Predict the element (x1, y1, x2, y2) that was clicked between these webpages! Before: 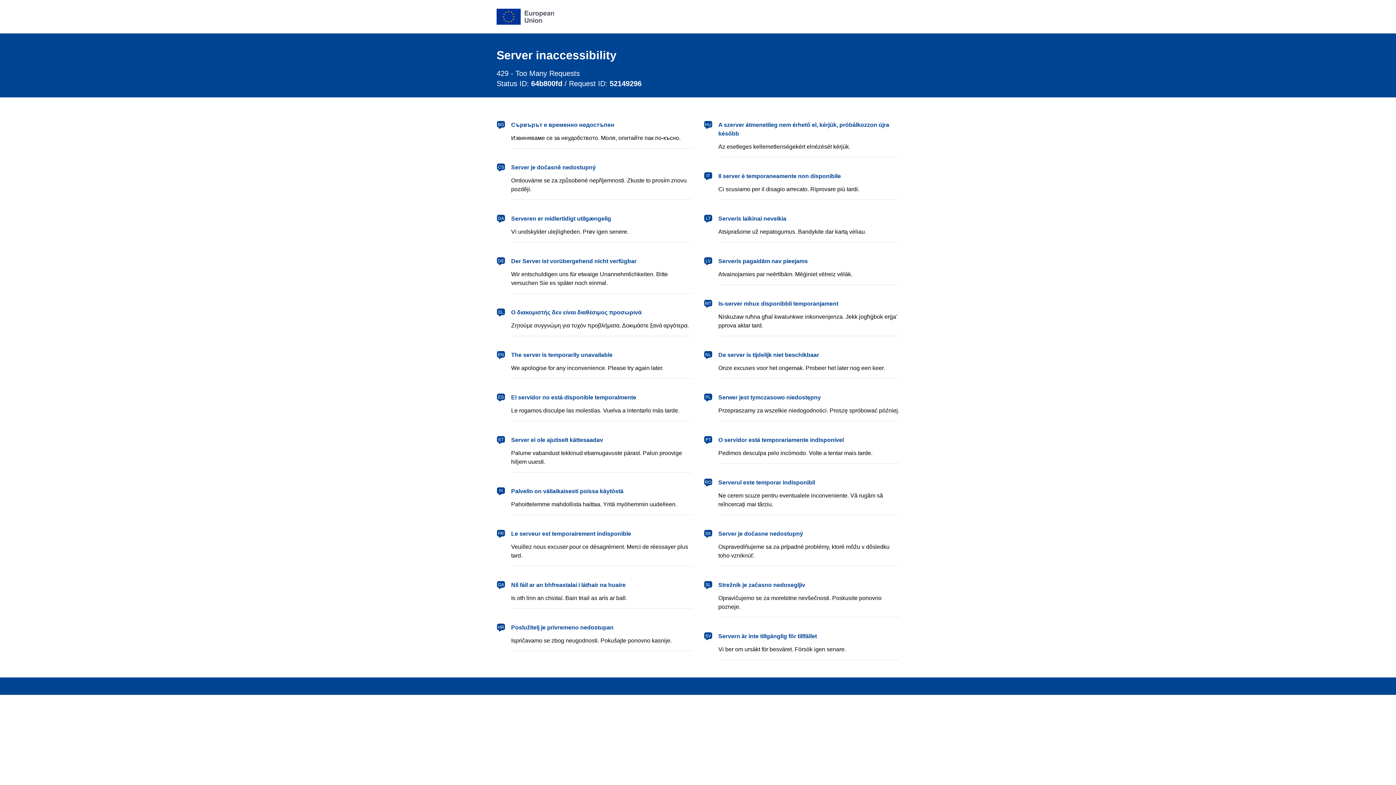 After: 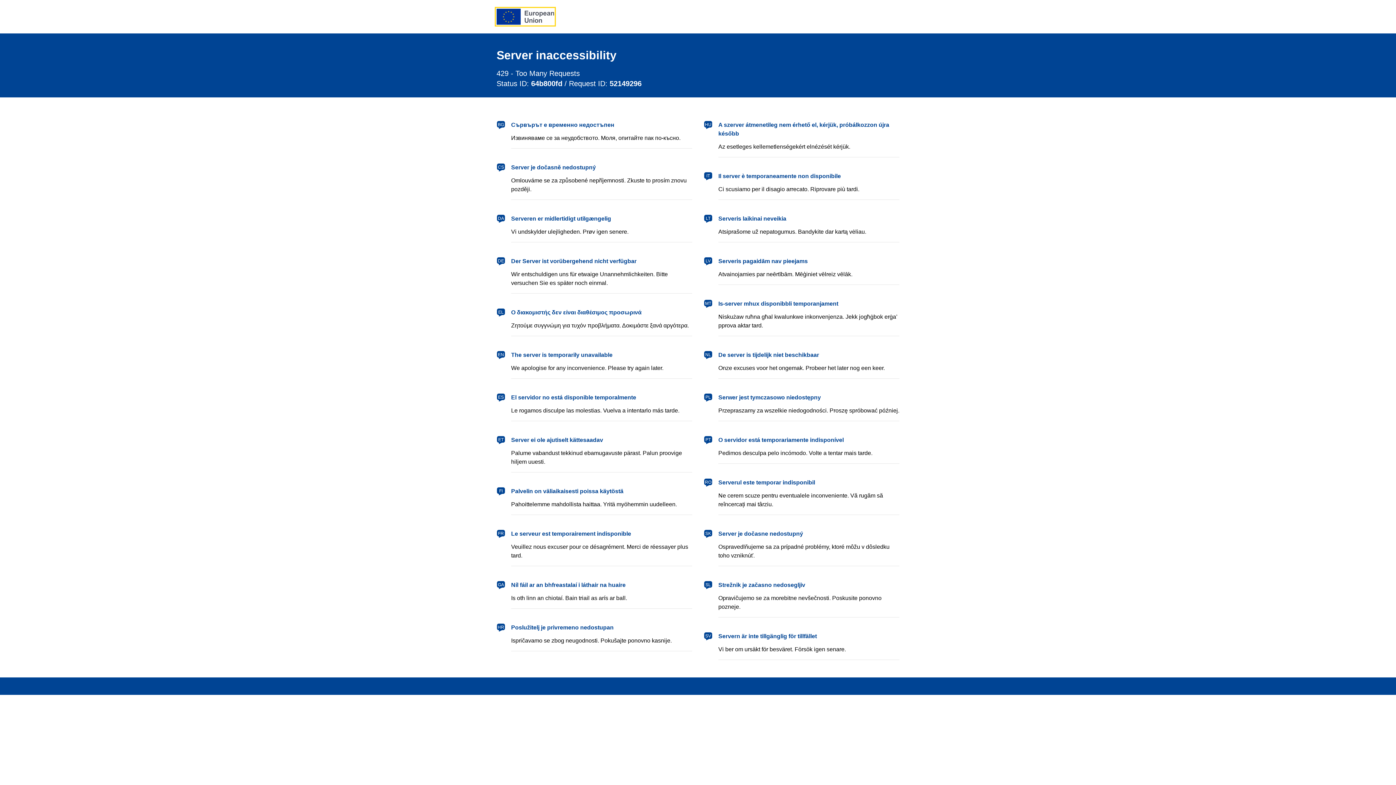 Action: bbox: (496, 8, 554, 24) label: European Union